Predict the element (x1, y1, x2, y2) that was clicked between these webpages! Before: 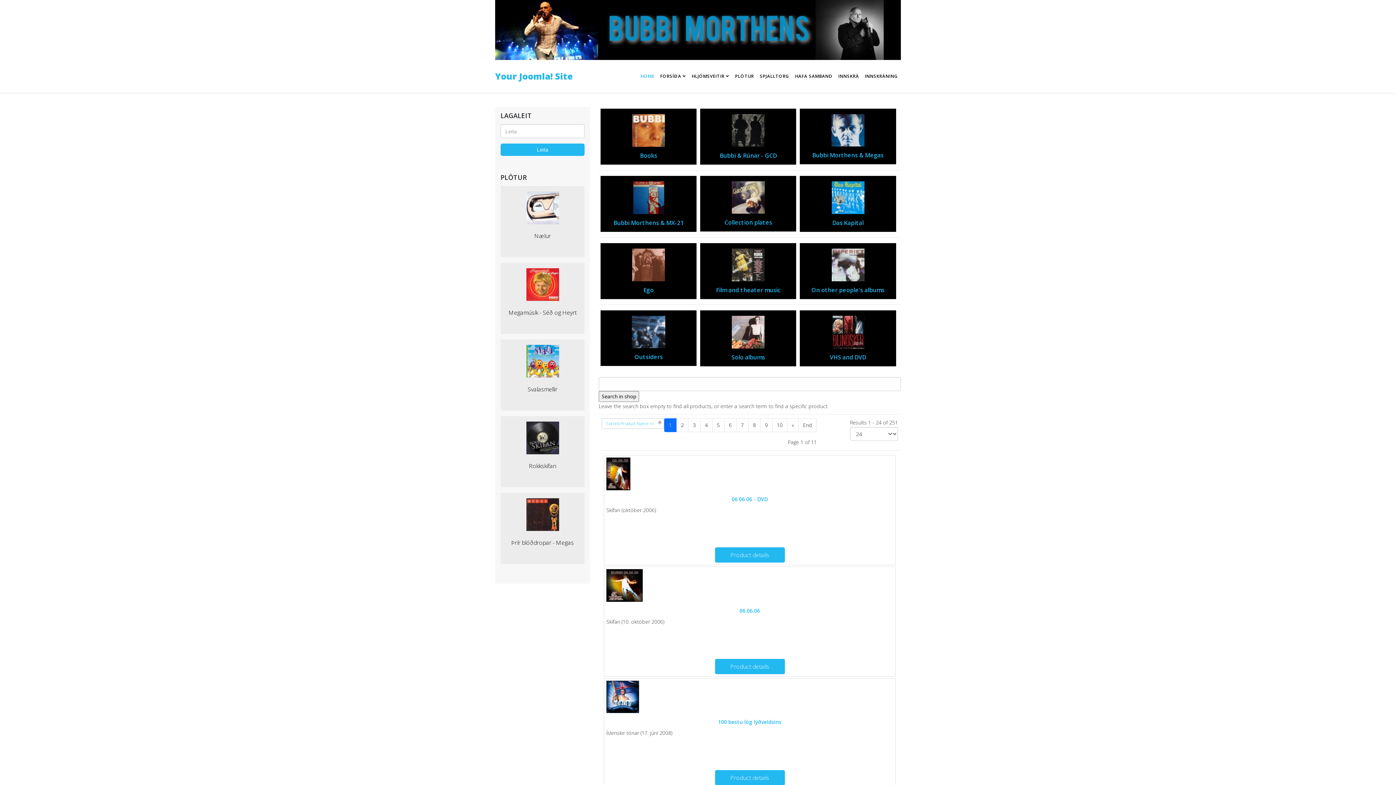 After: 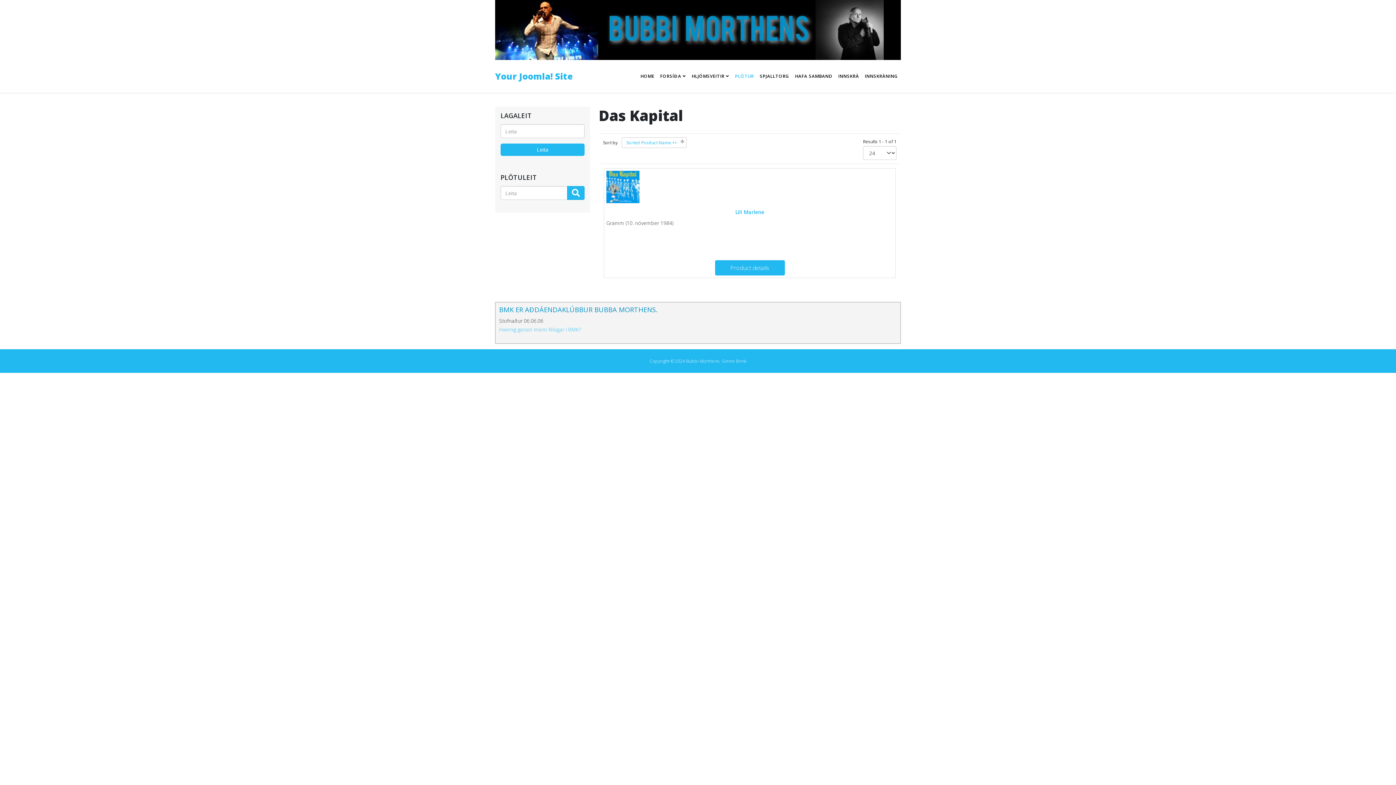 Action: bbox: (805, 181, 890, 214)